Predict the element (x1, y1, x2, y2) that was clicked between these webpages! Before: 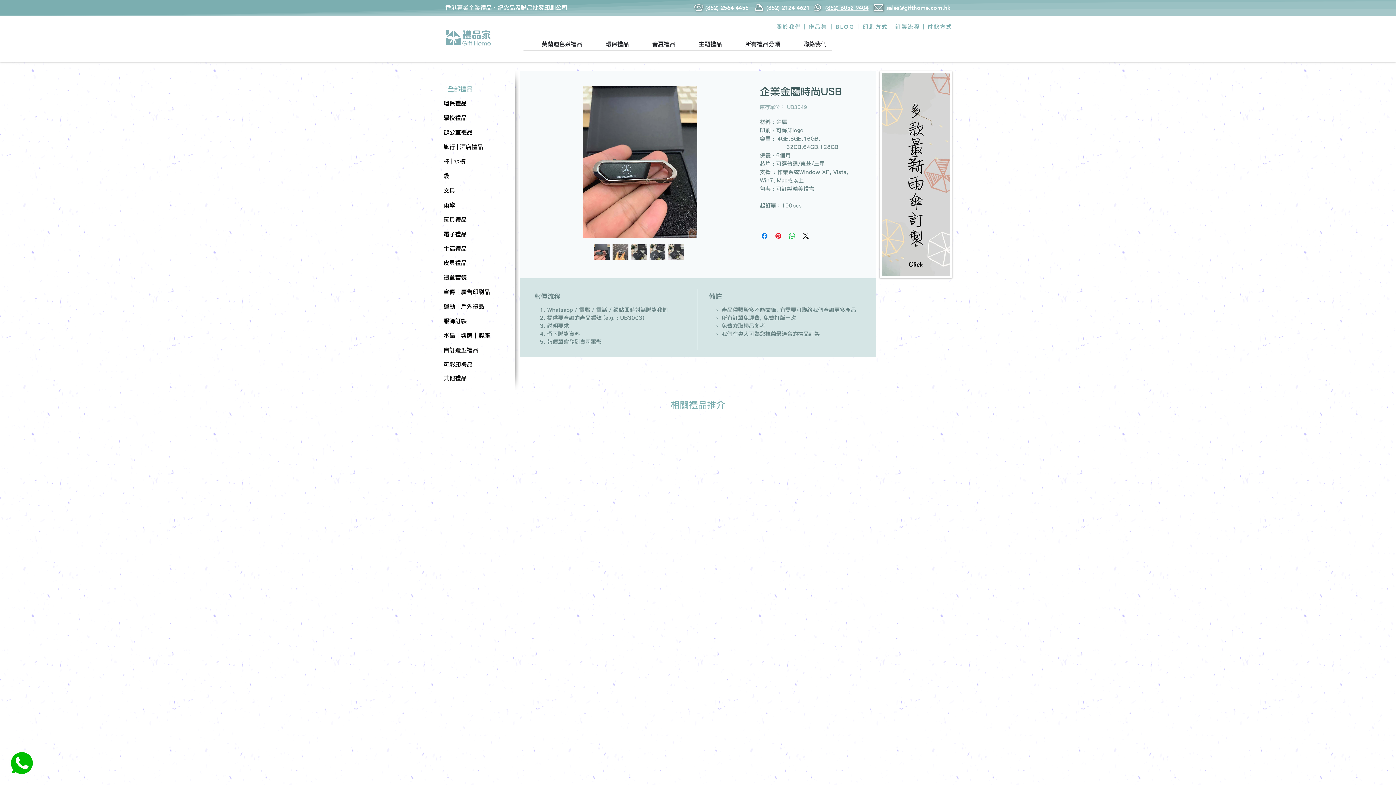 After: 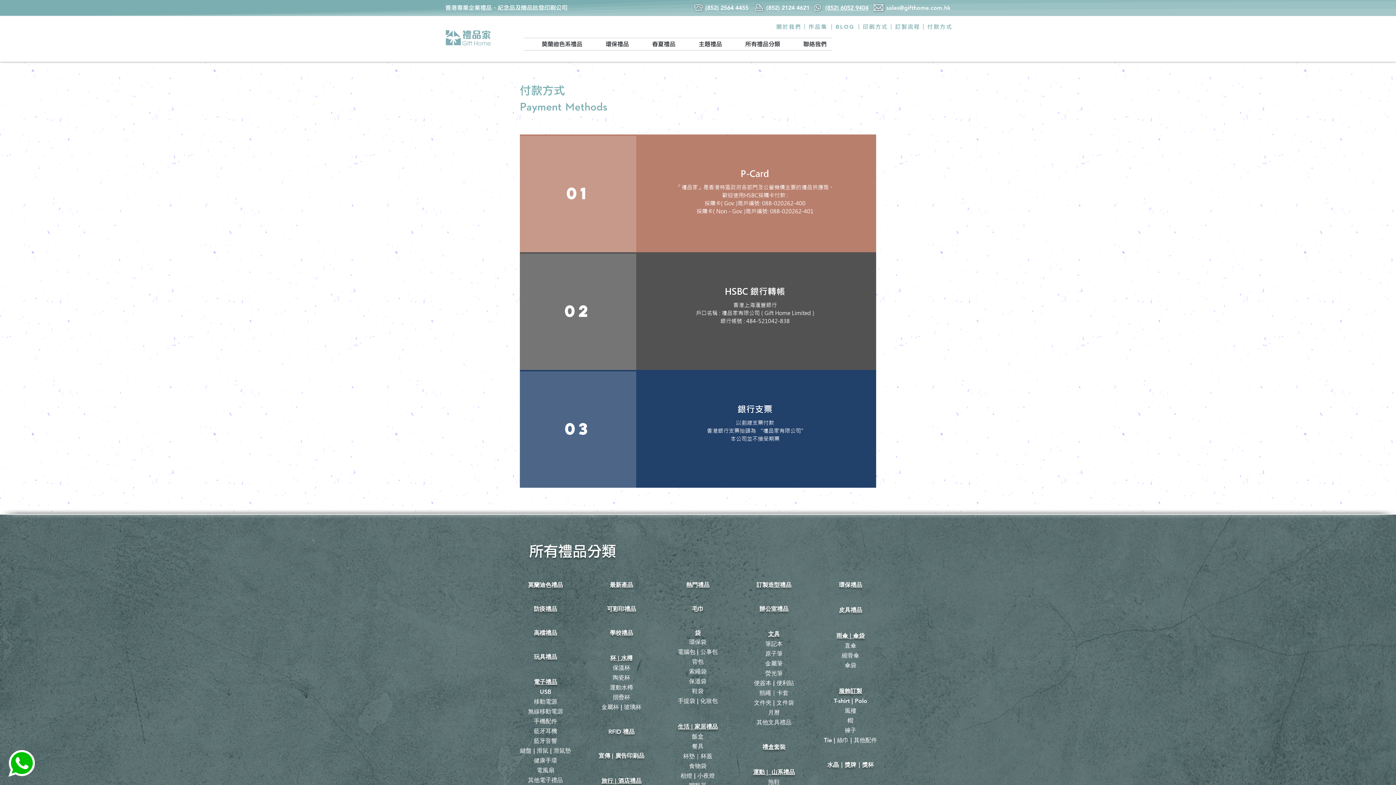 Action: bbox: (927, 24, 952, 29) label: 付款方式